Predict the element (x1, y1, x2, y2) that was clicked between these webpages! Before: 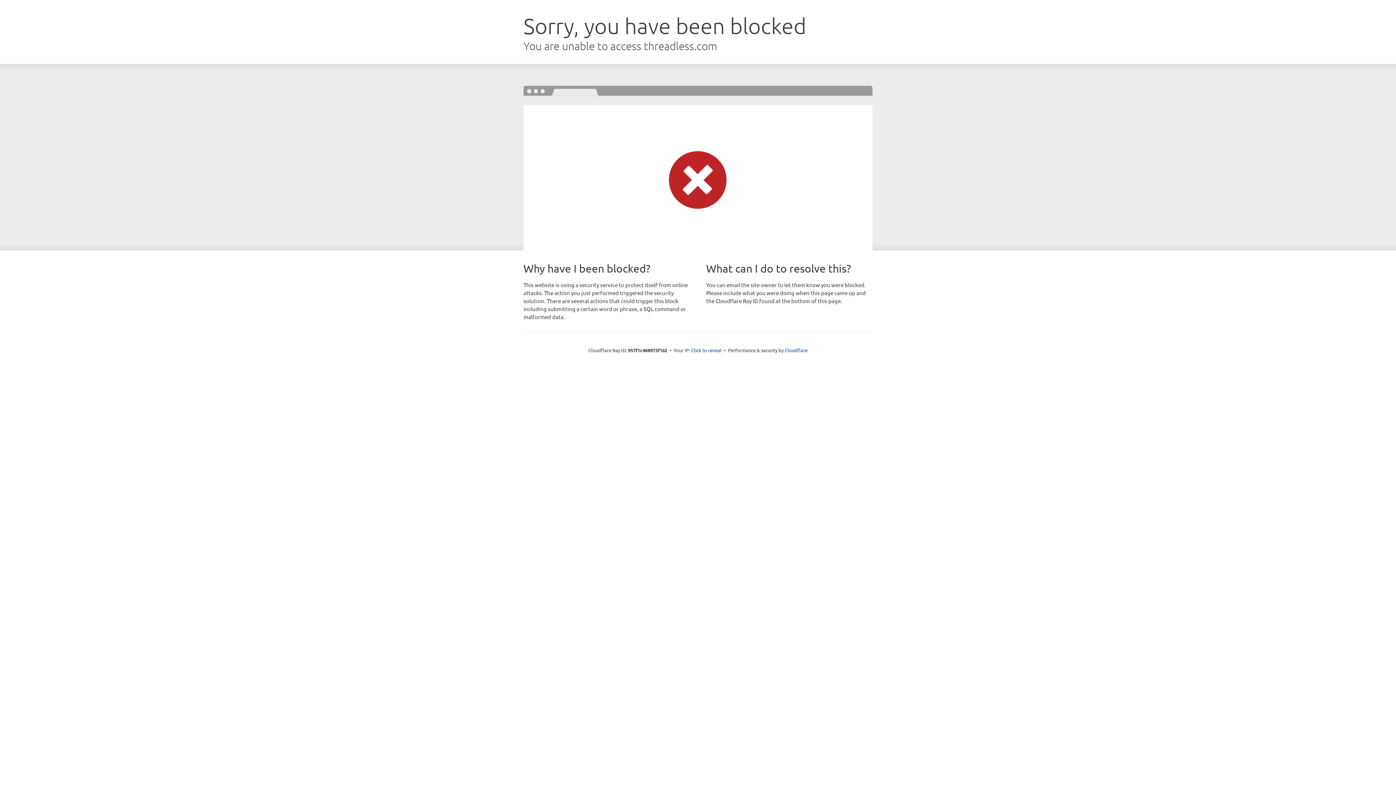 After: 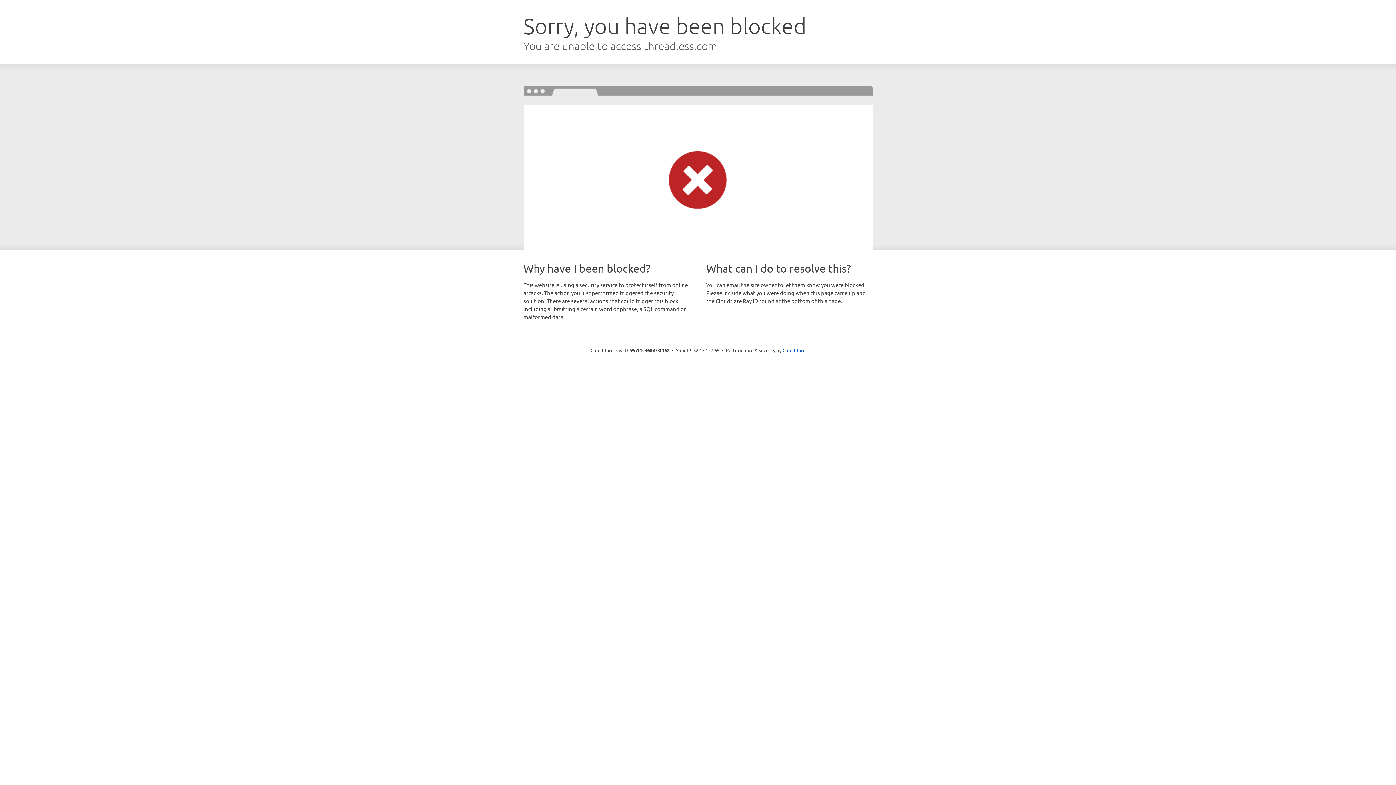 Action: bbox: (691, 346, 721, 353) label: Click to reveal